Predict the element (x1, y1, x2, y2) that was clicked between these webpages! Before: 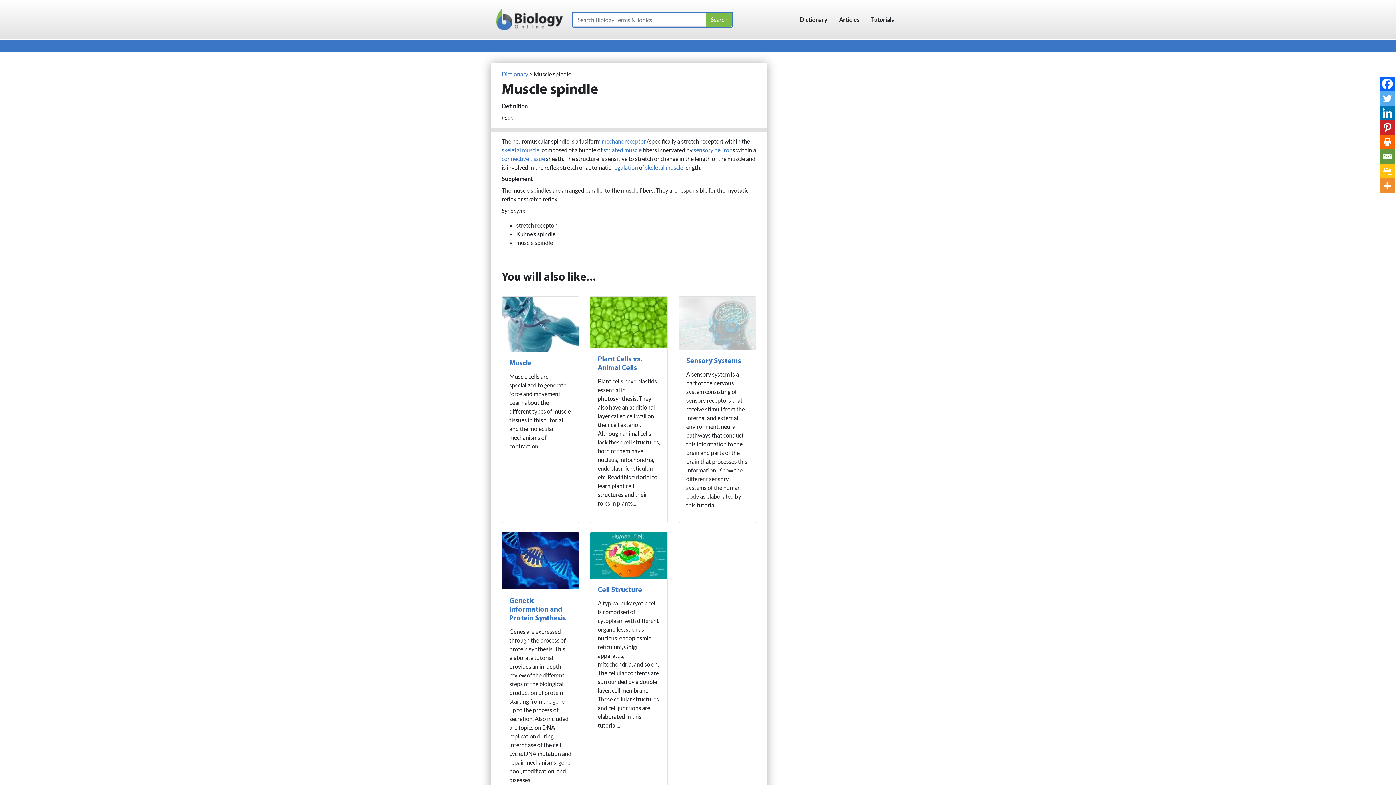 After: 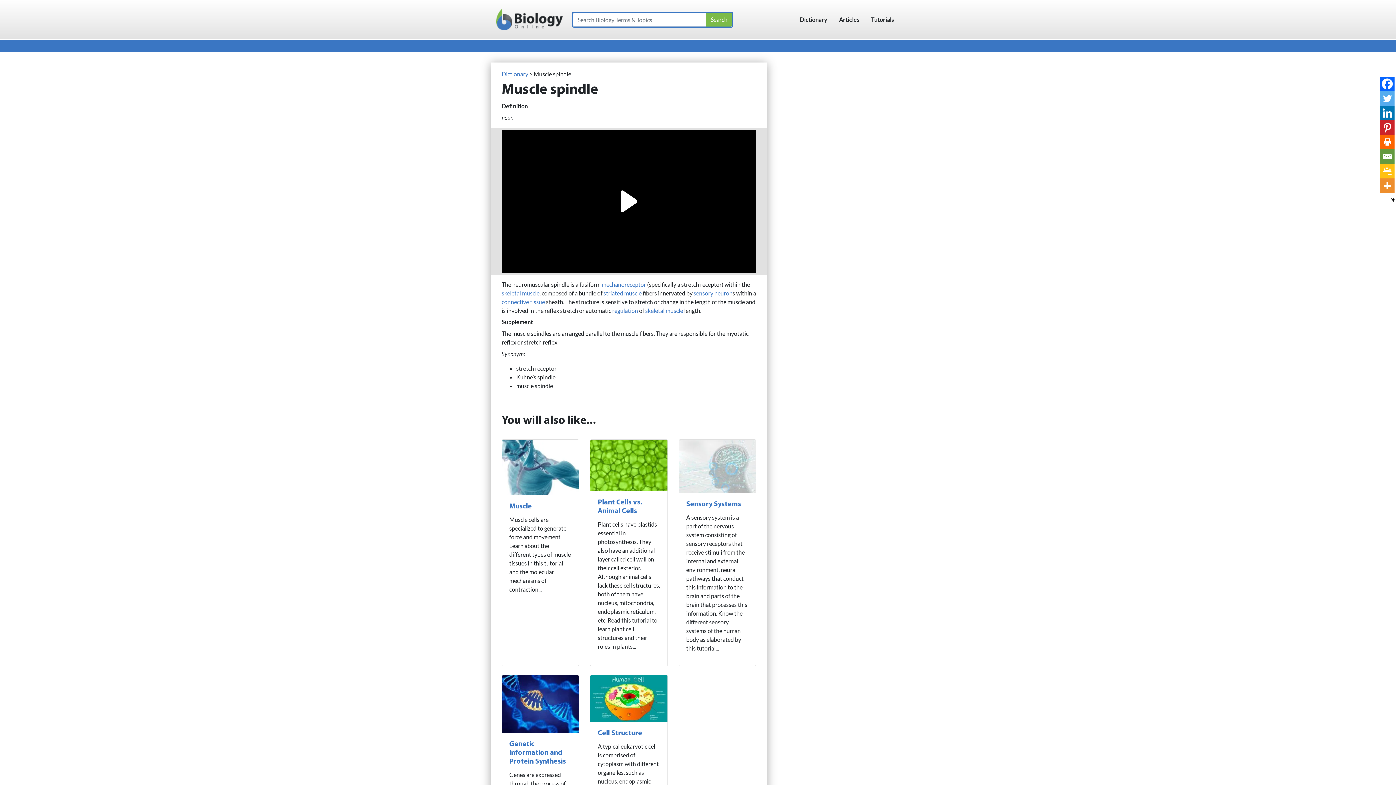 Action: bbox: (1380, 134, 1394, 149) label: Print